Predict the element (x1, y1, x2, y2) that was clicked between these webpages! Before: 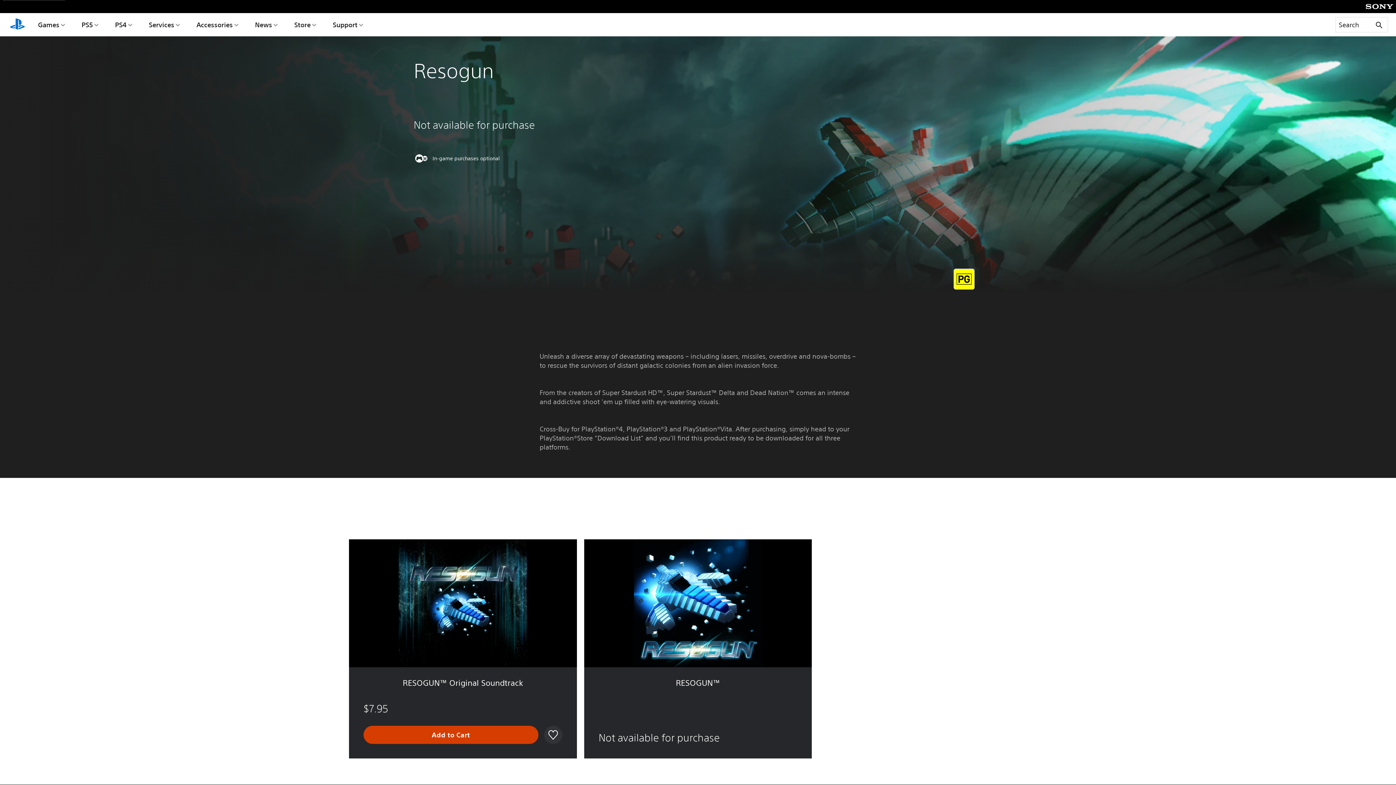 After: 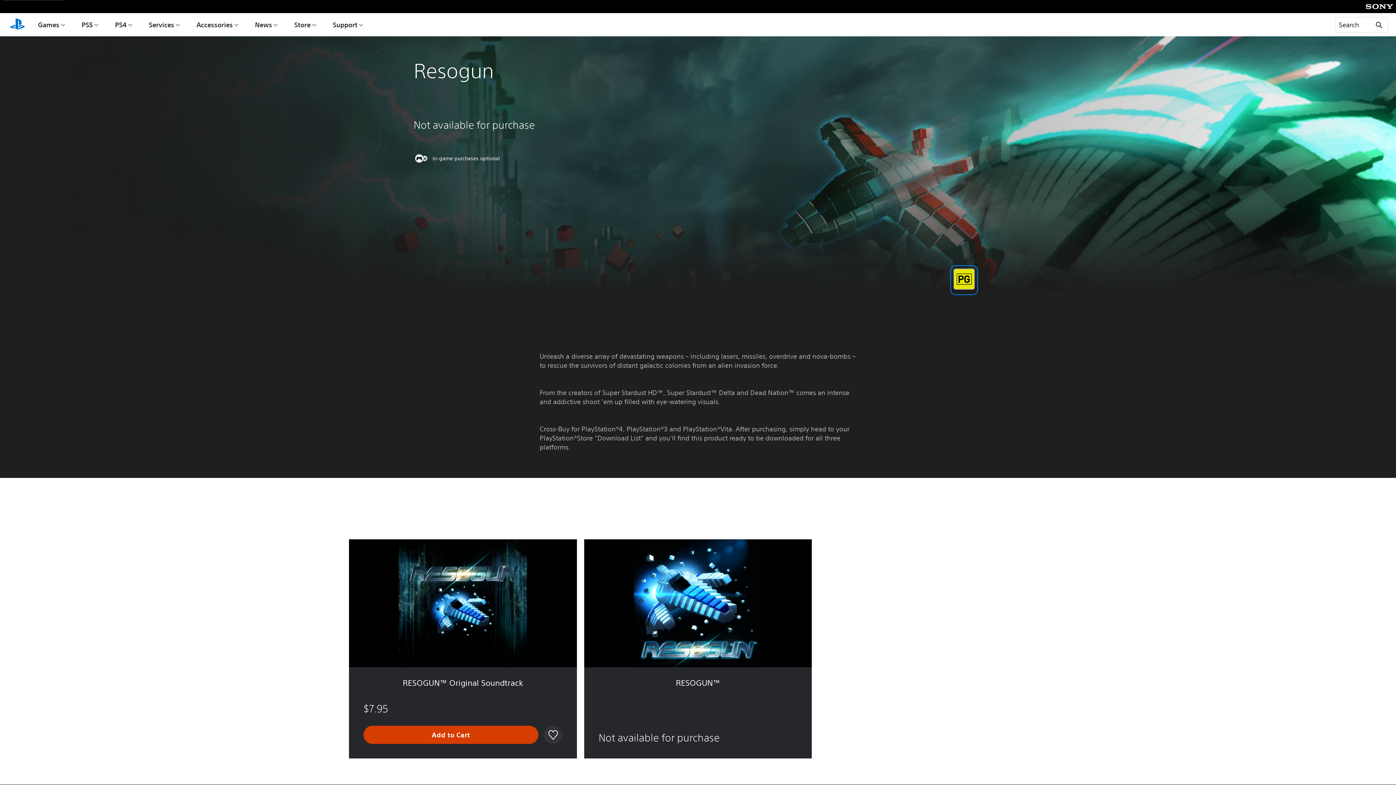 Action: bbox: (953, 268, 975, 292)